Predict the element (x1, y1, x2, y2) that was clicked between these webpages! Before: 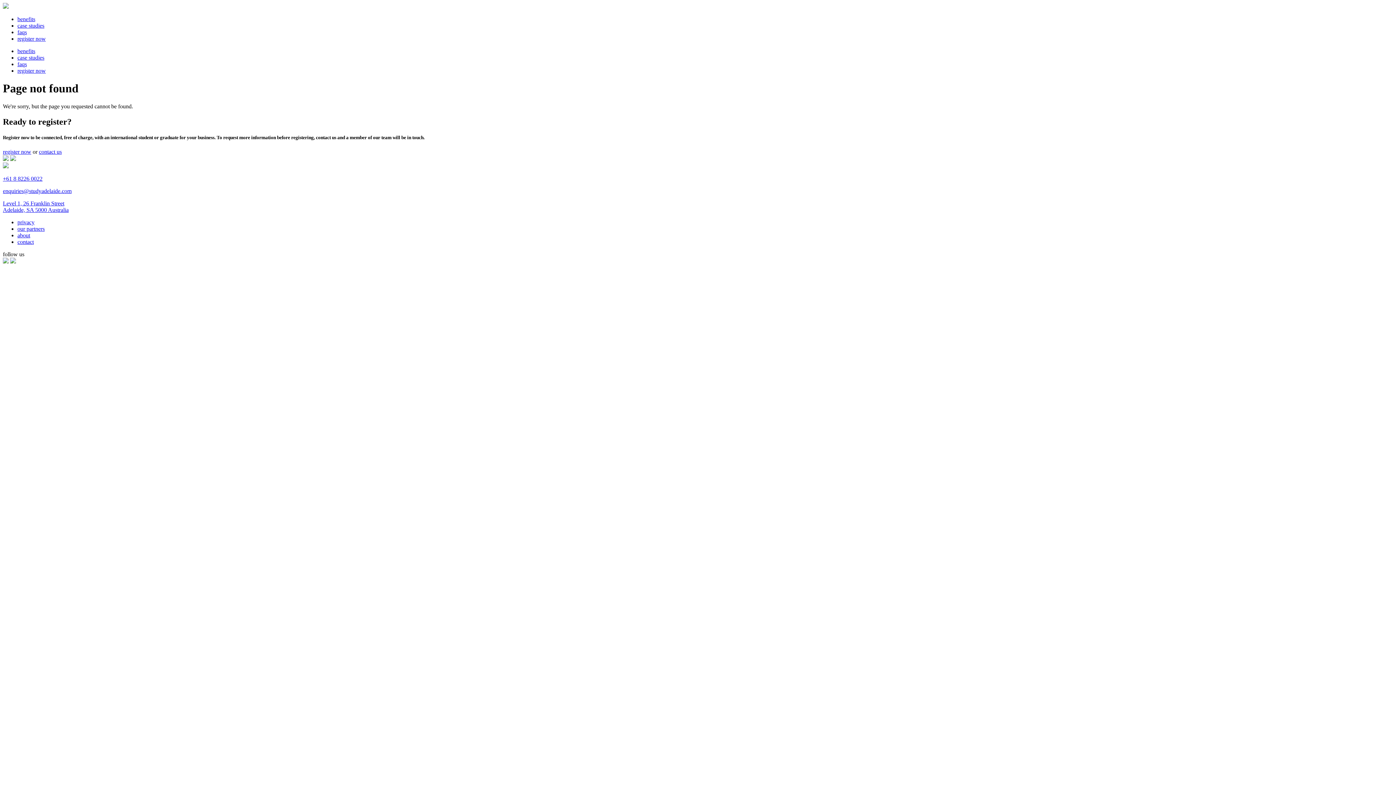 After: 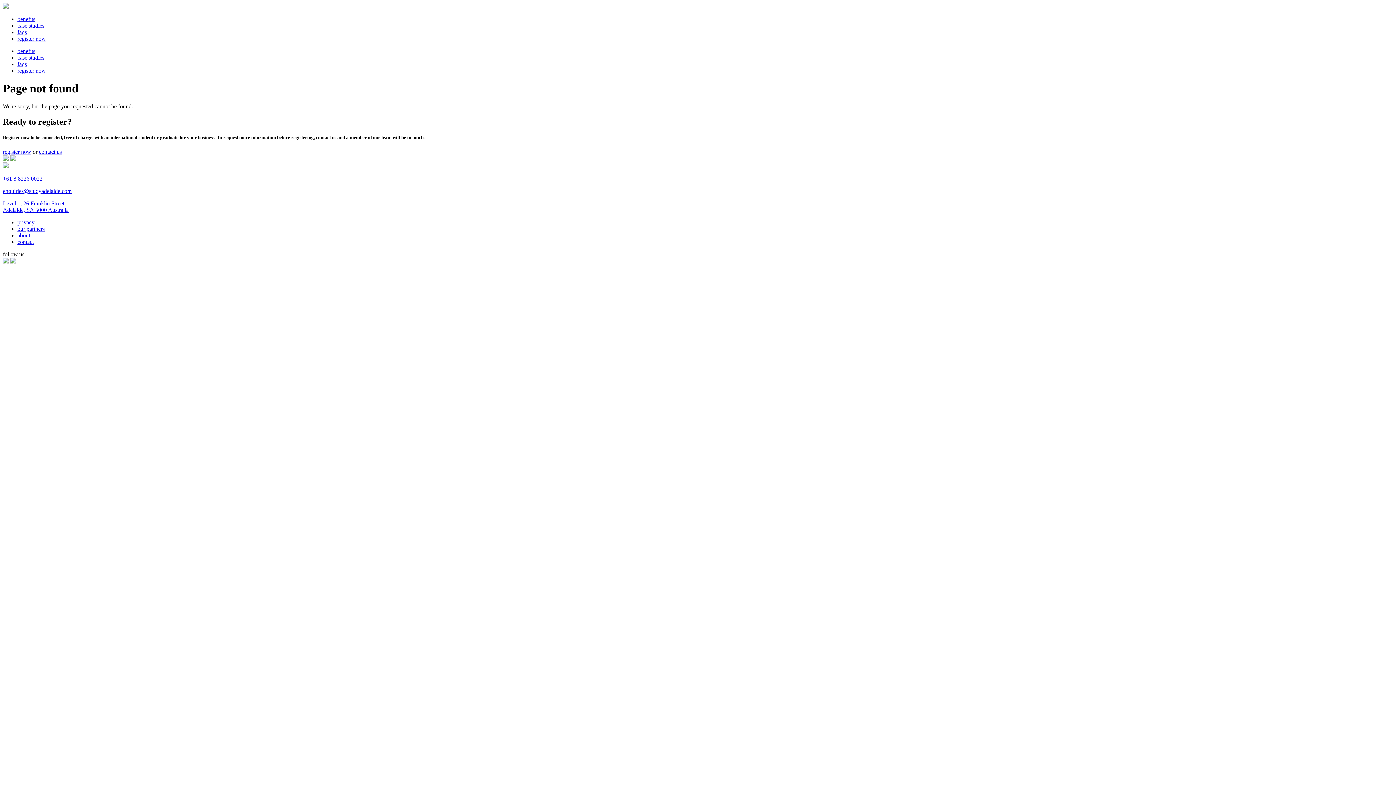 Action: bbox: (2, 258, 8, 264)